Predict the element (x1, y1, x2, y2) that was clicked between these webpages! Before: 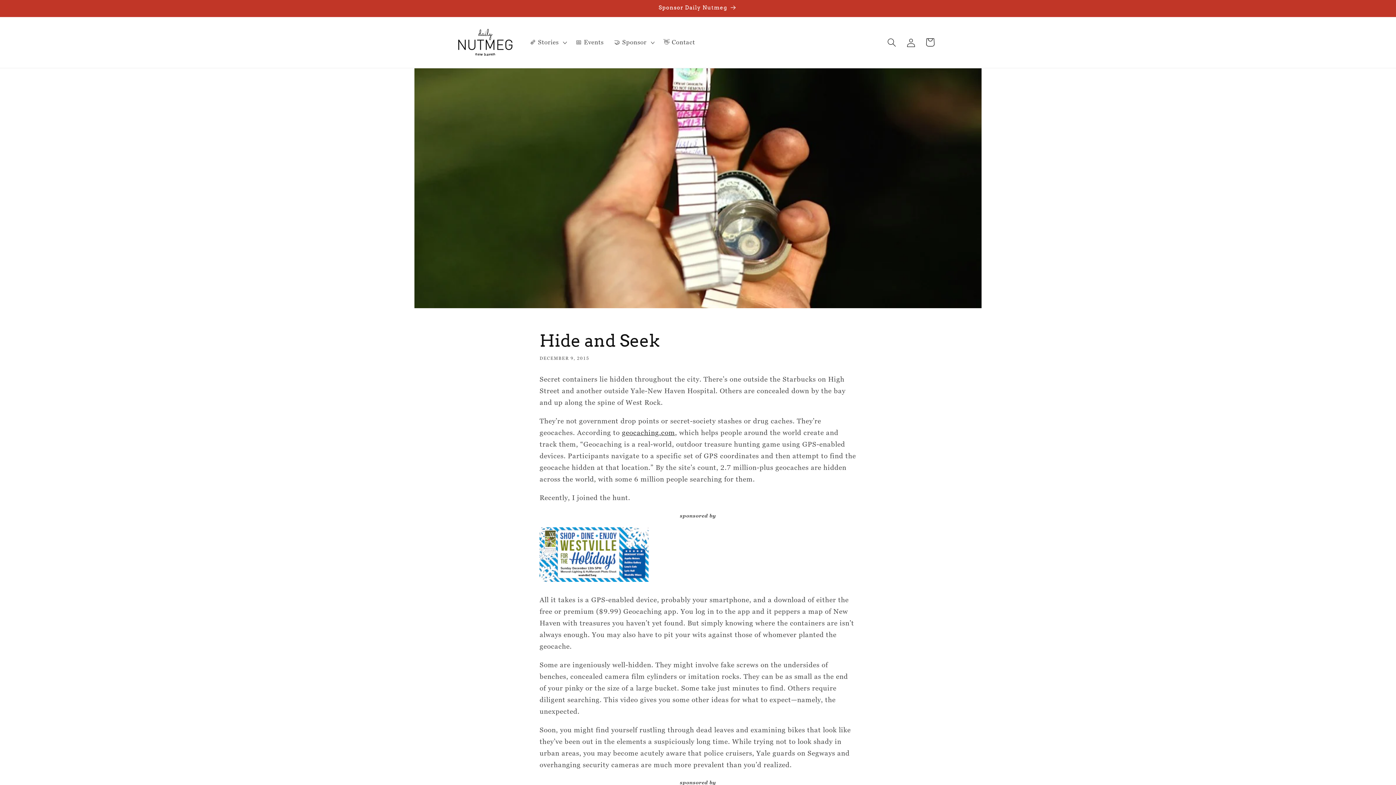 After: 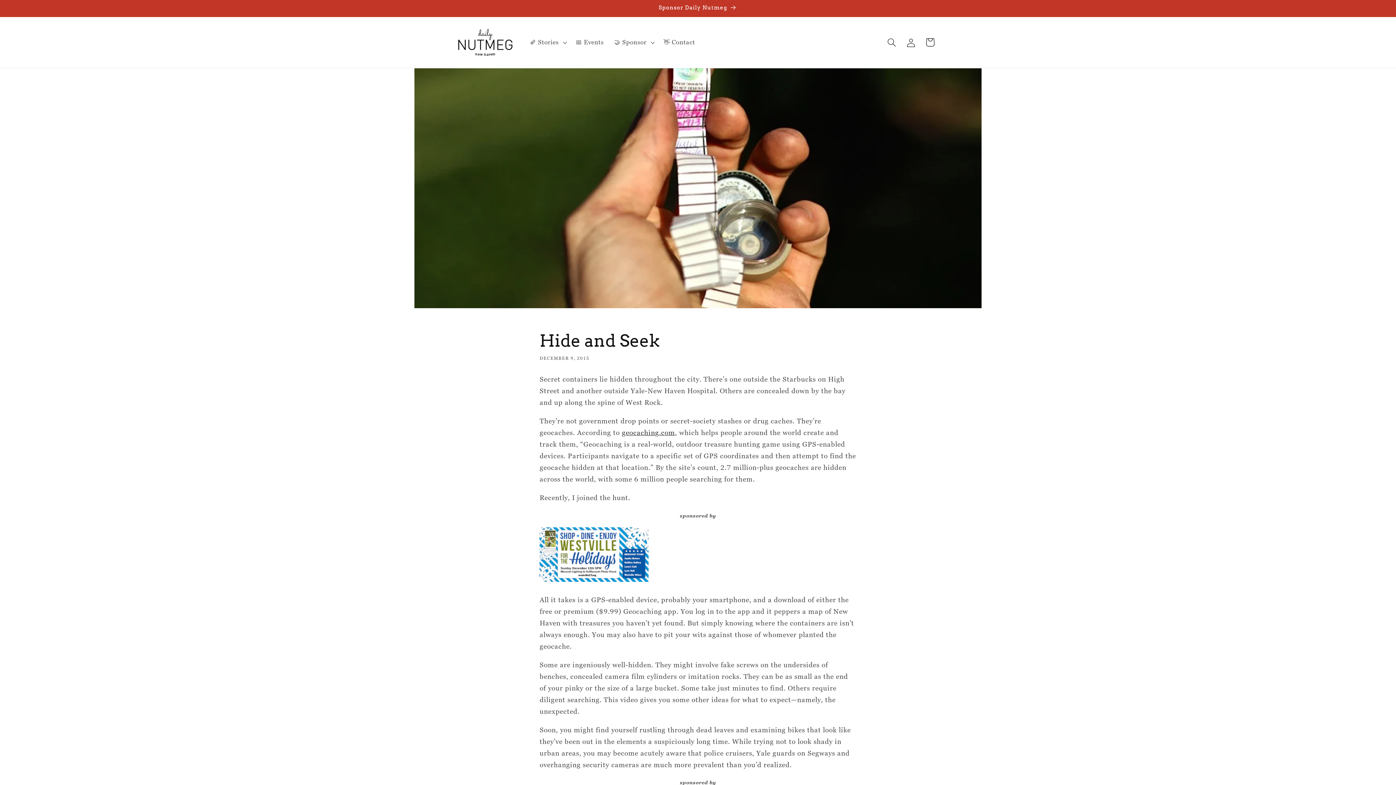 Action: bbox: (539, 577, 648, 585)